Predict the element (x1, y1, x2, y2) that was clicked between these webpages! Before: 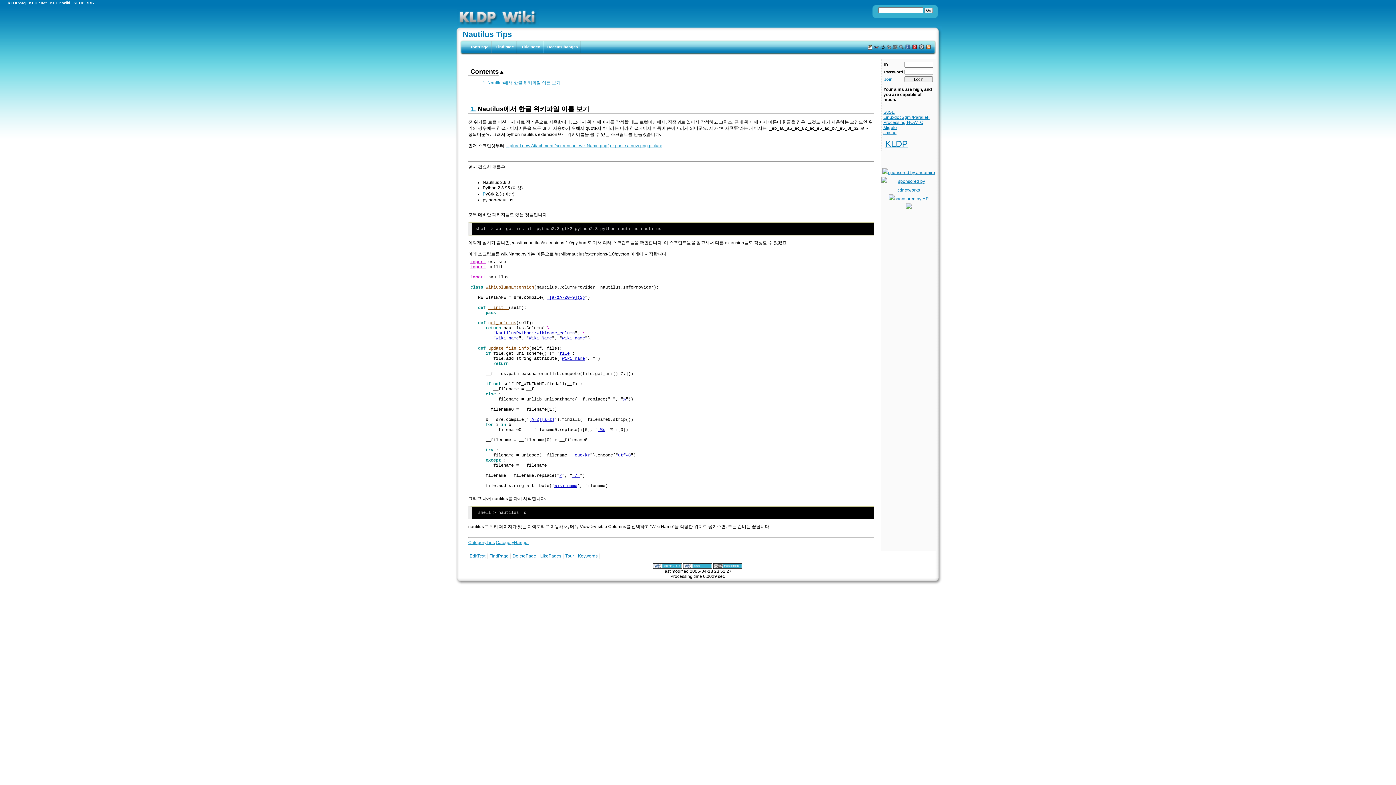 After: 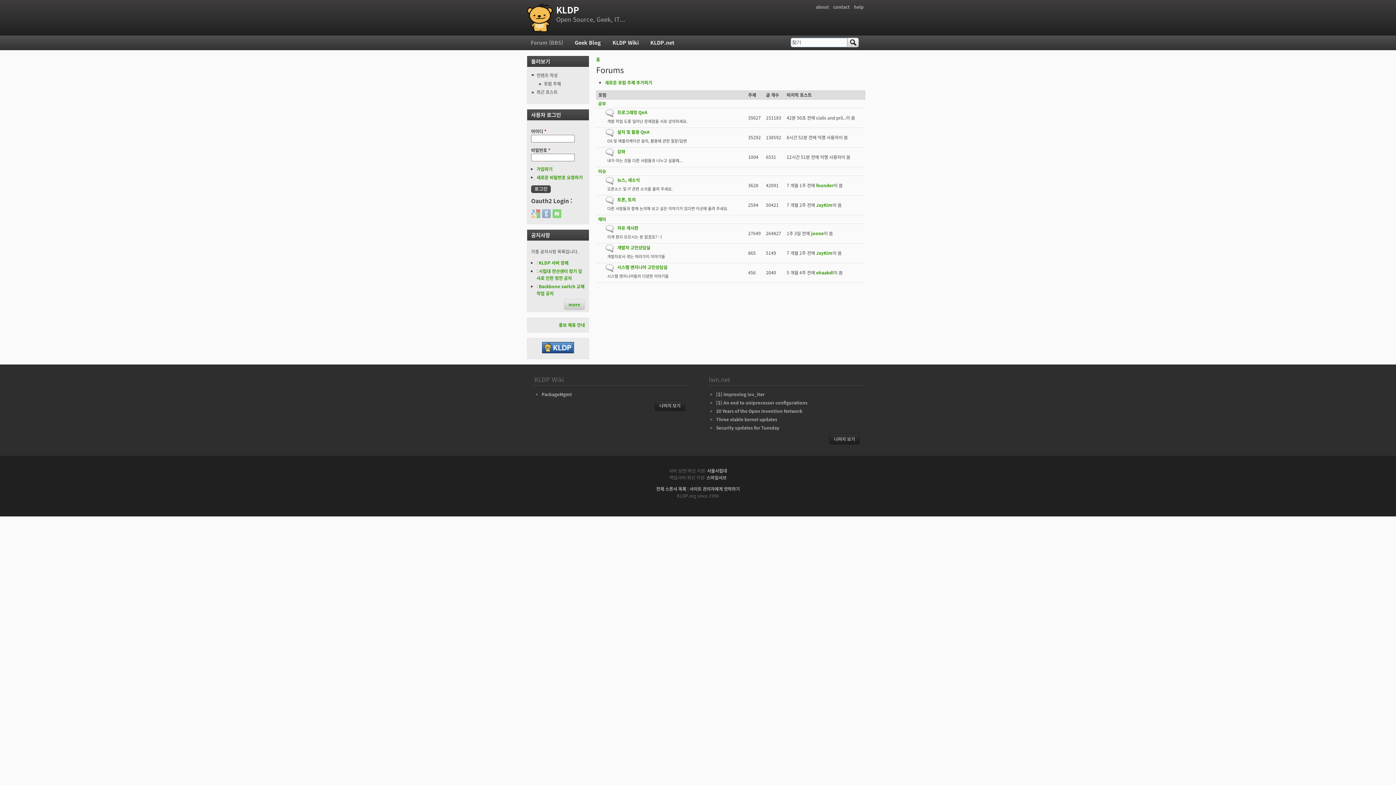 Action: bbox: (7, 0, 25, 5) label: KLDP.org